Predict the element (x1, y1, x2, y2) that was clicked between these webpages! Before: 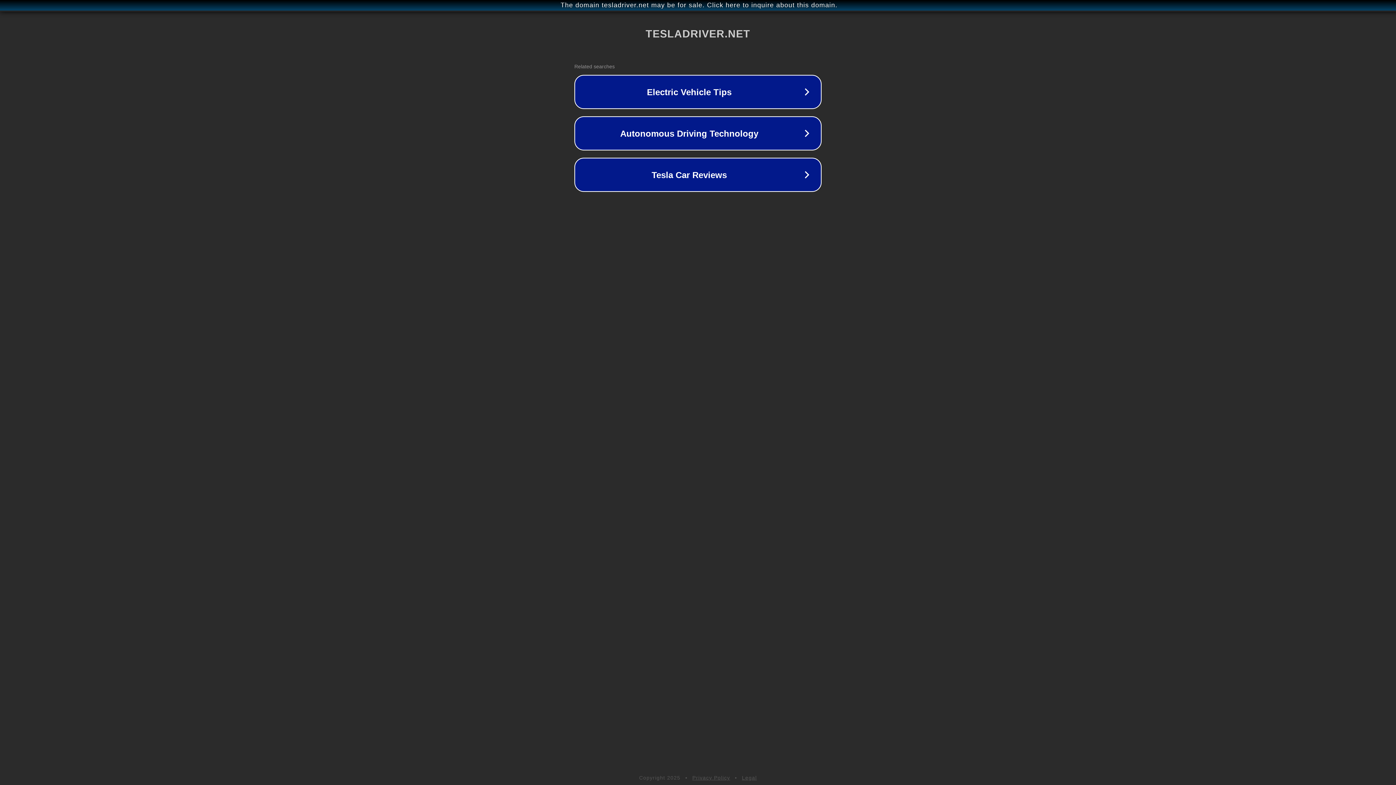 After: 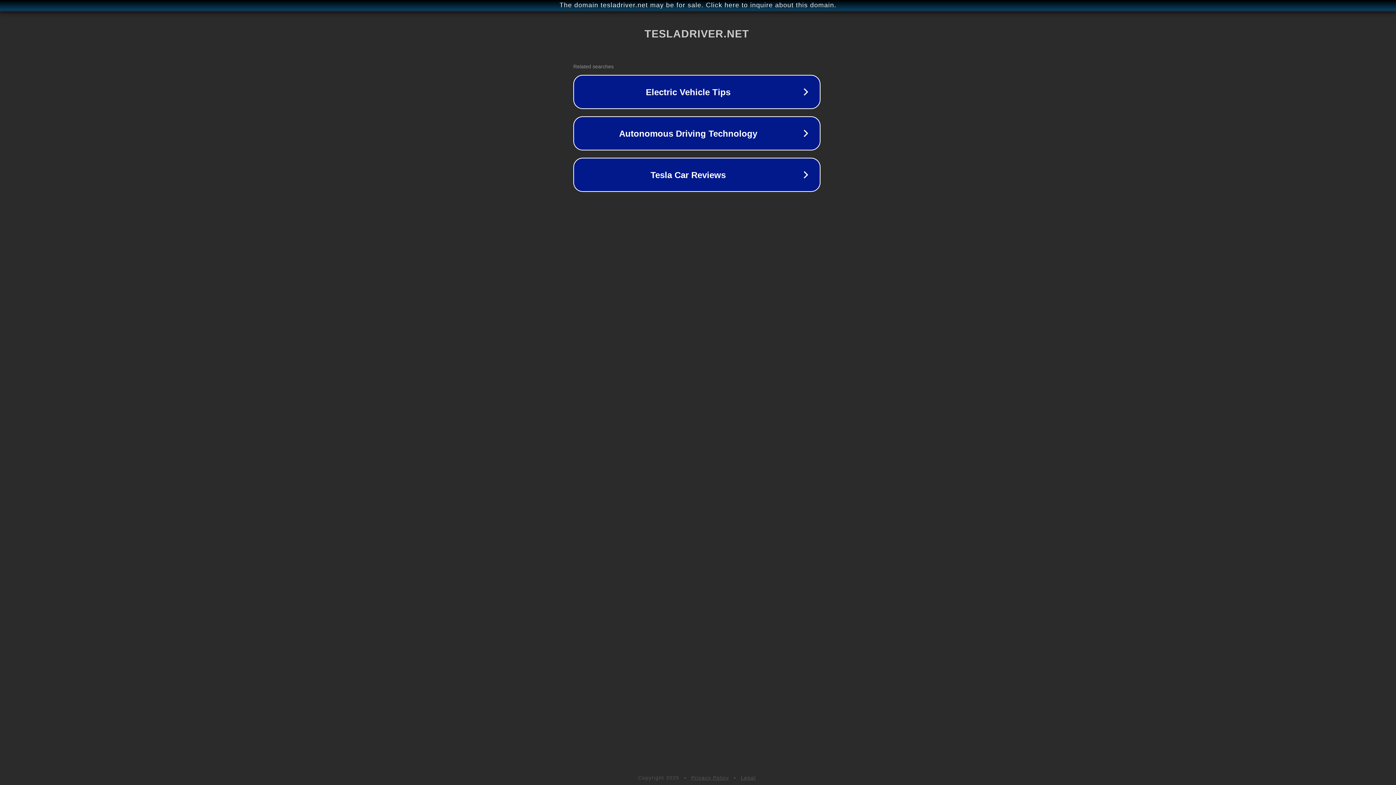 Action: bbox: (1, 1, 1397, 9) label: The domain tesladriver.net may be for sale. Click here to inquire about this domain.